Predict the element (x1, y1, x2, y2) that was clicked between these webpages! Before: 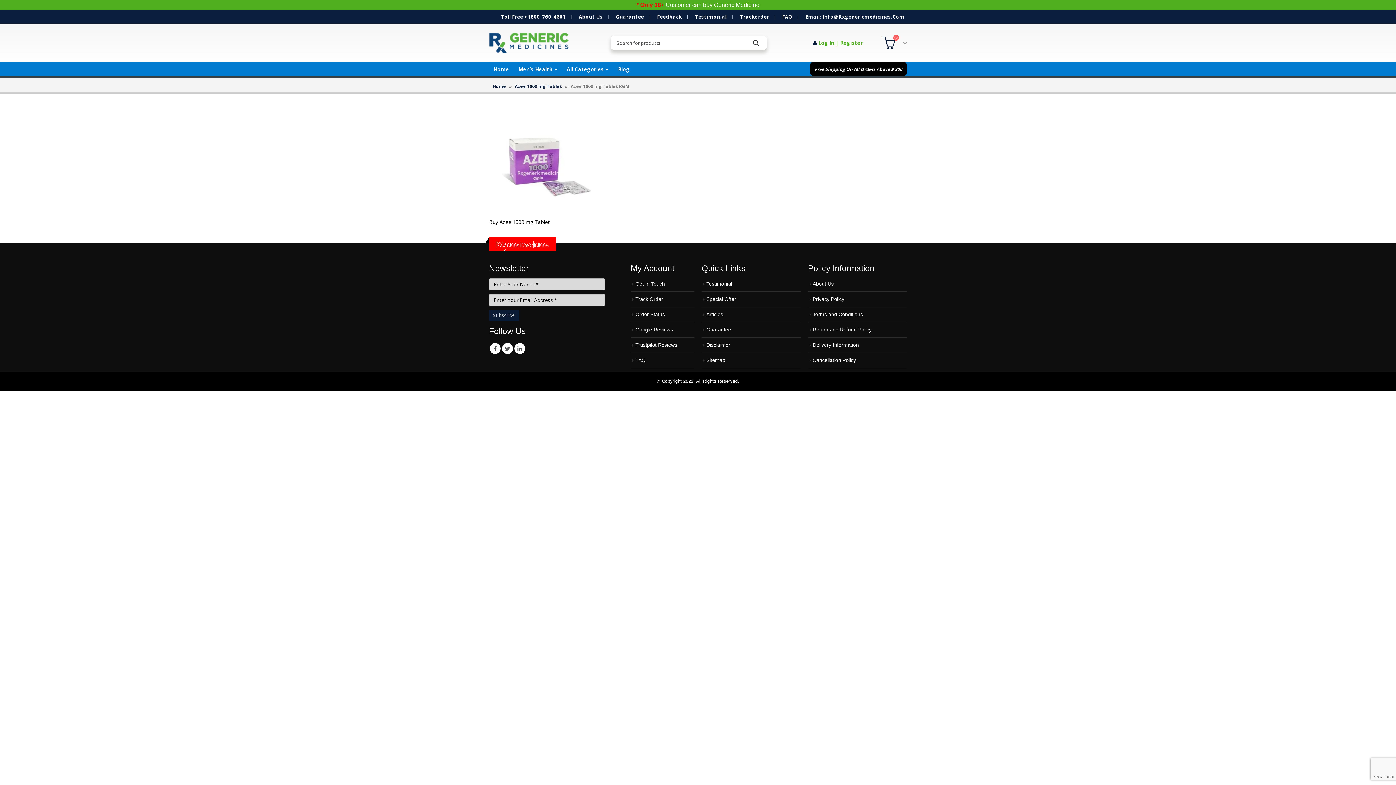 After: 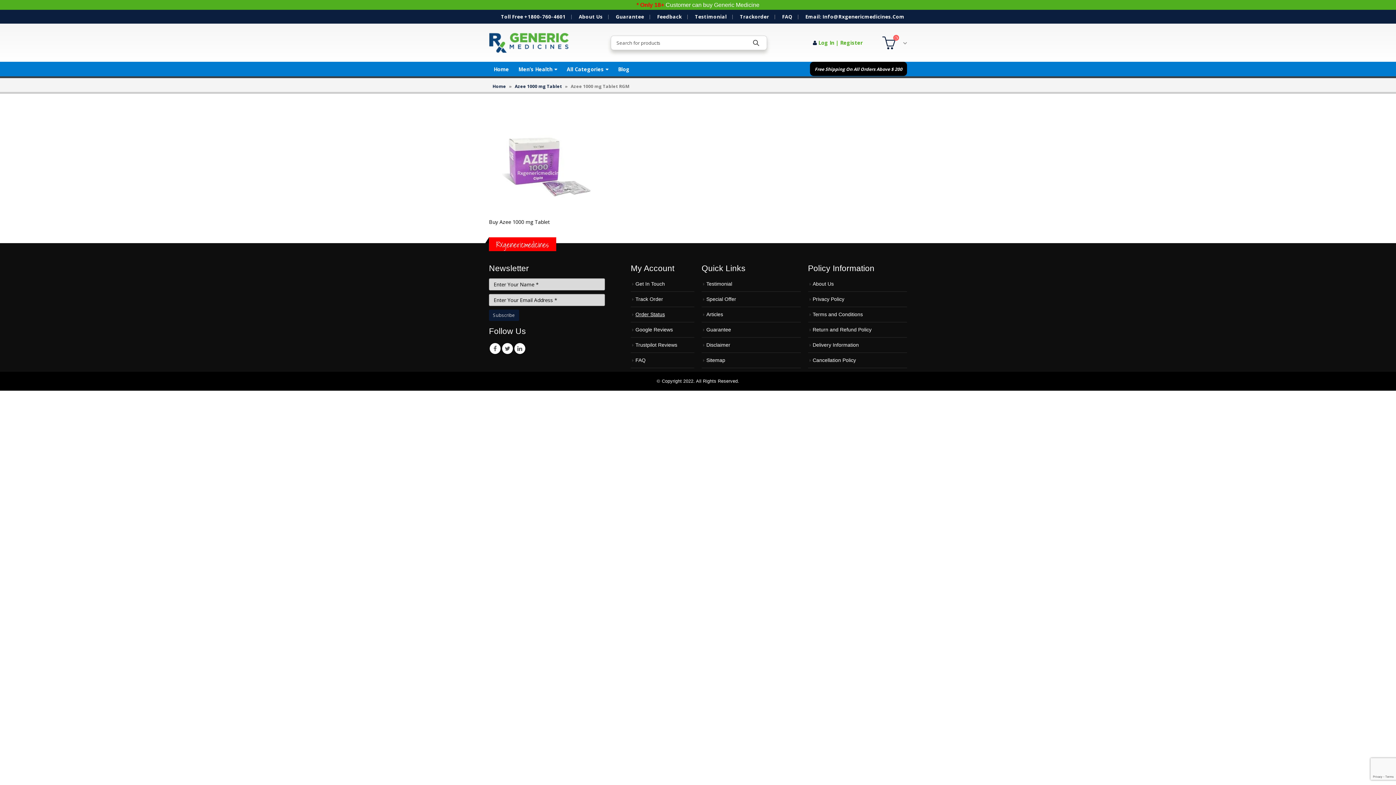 Action: bbox: (635, 311, 665, 317) label: Order Status